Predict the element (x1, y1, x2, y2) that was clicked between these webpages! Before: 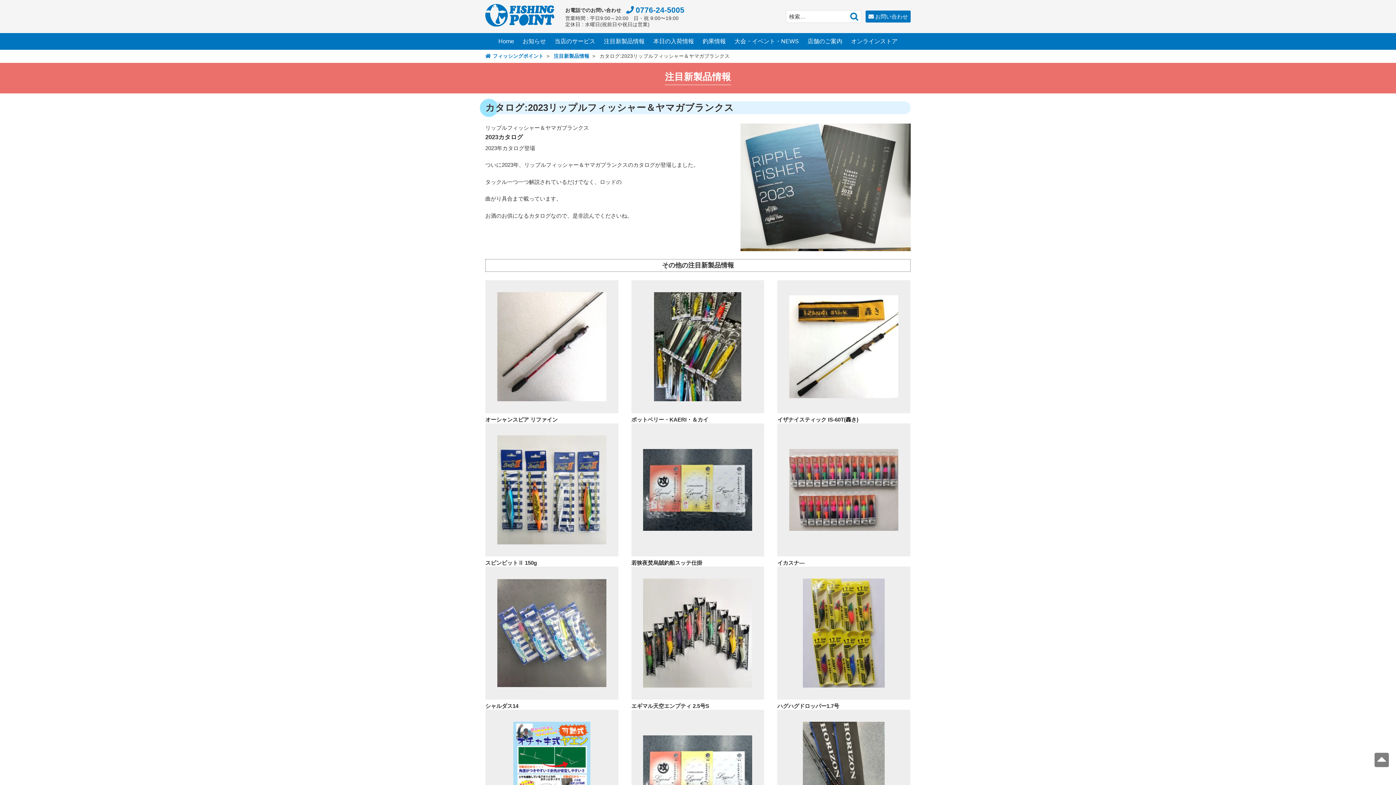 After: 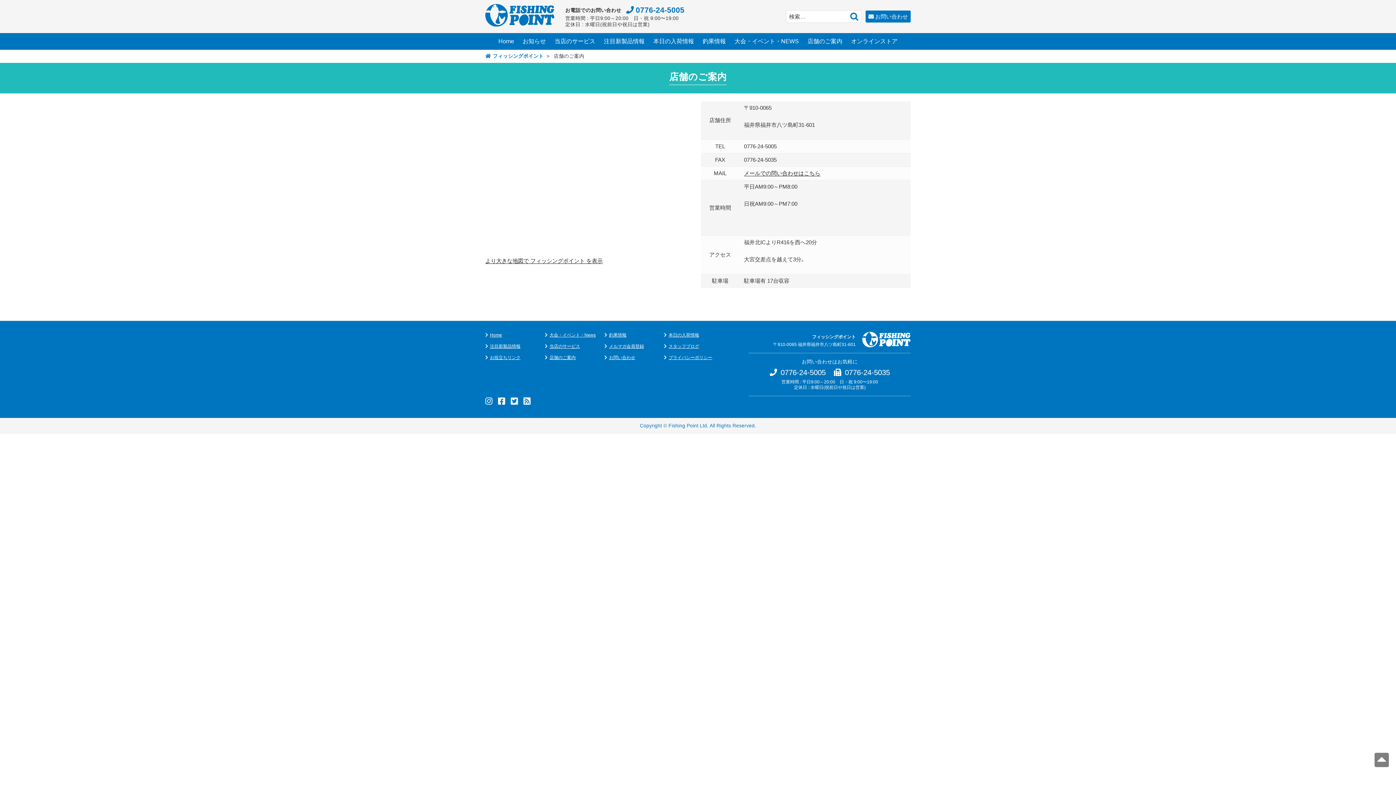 Action: label: 店舗のご案内 bbox: (807, 33, 842, 49)